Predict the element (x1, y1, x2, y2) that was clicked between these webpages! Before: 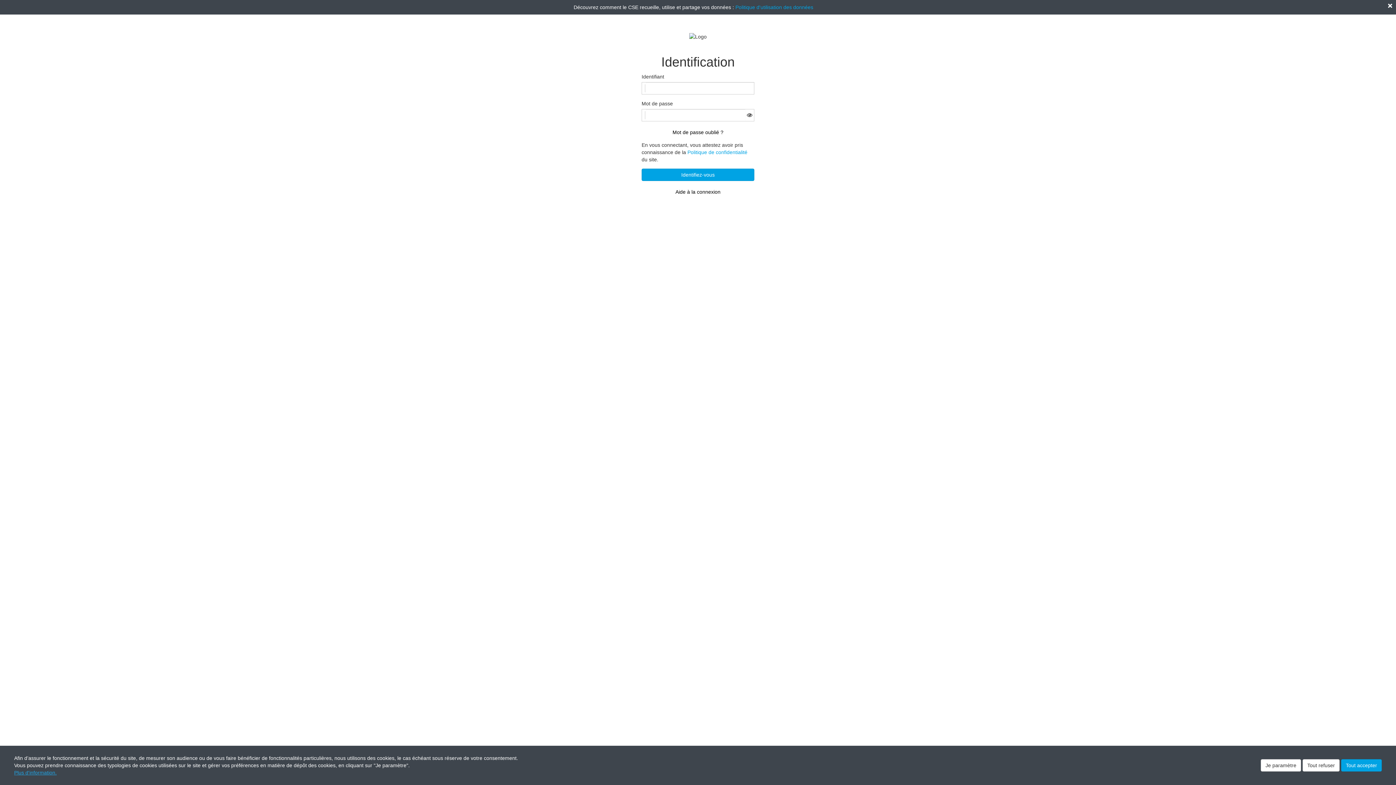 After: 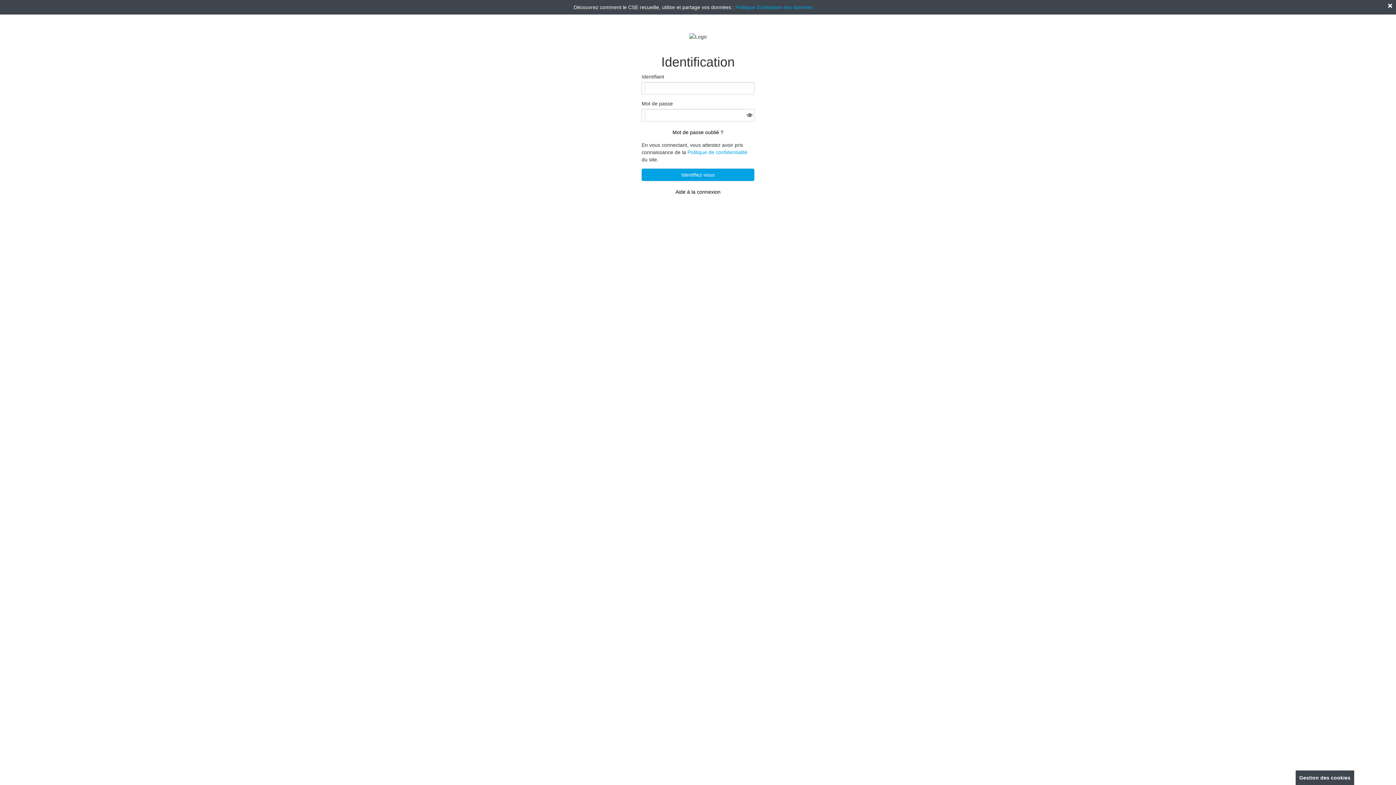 Action: bbox: (1302, 759, 1340, 772) label: Tout refuser